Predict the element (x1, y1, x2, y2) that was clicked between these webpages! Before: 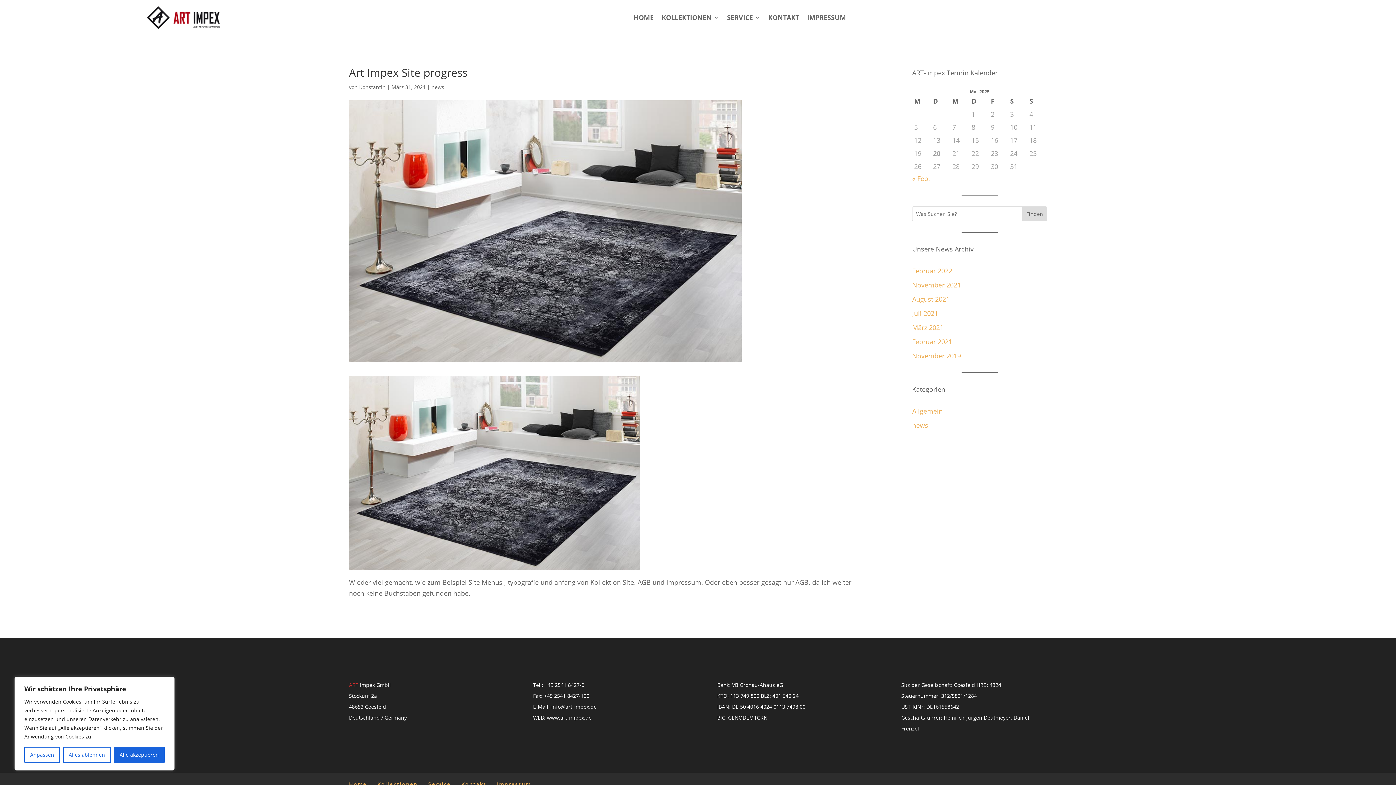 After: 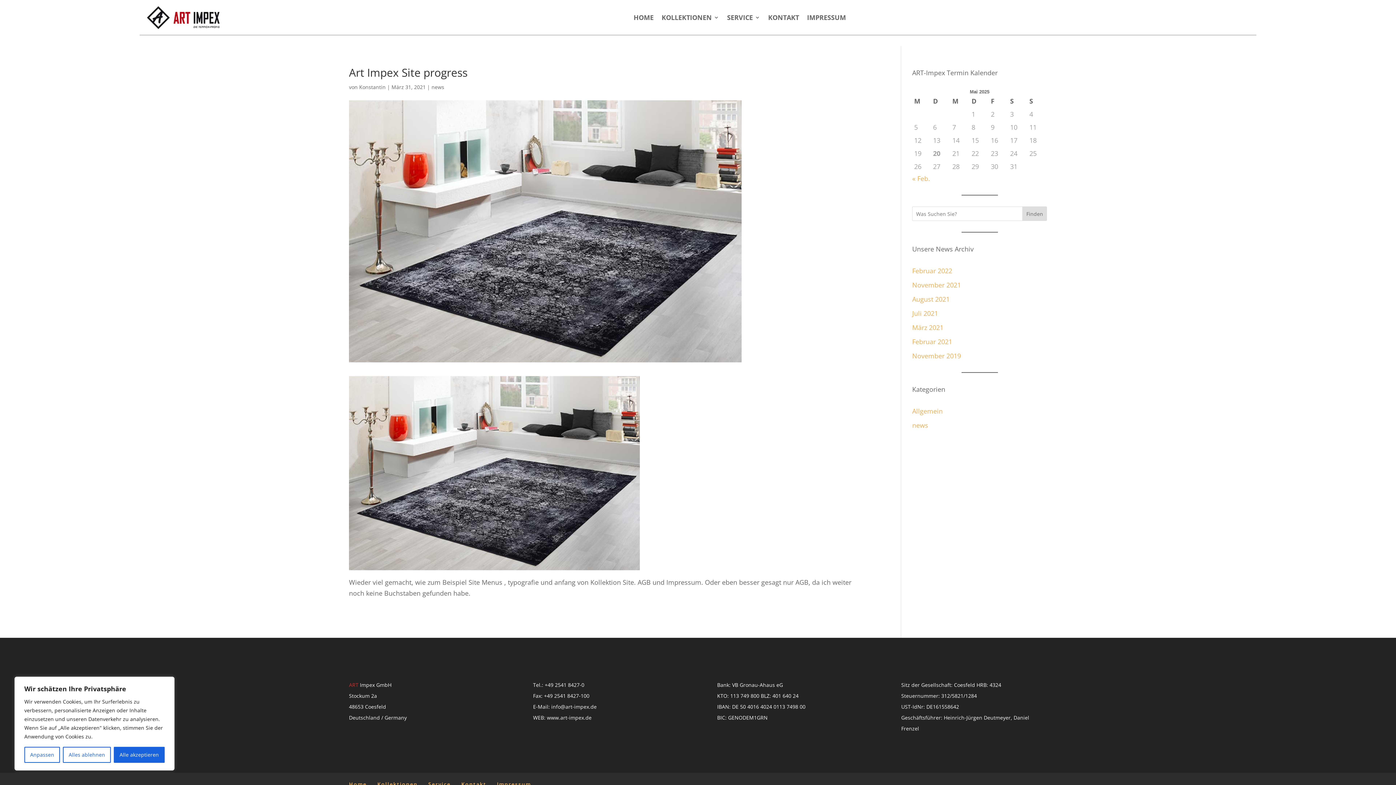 Action: bbox: (1022, 206, 1047, 221) label: Finden